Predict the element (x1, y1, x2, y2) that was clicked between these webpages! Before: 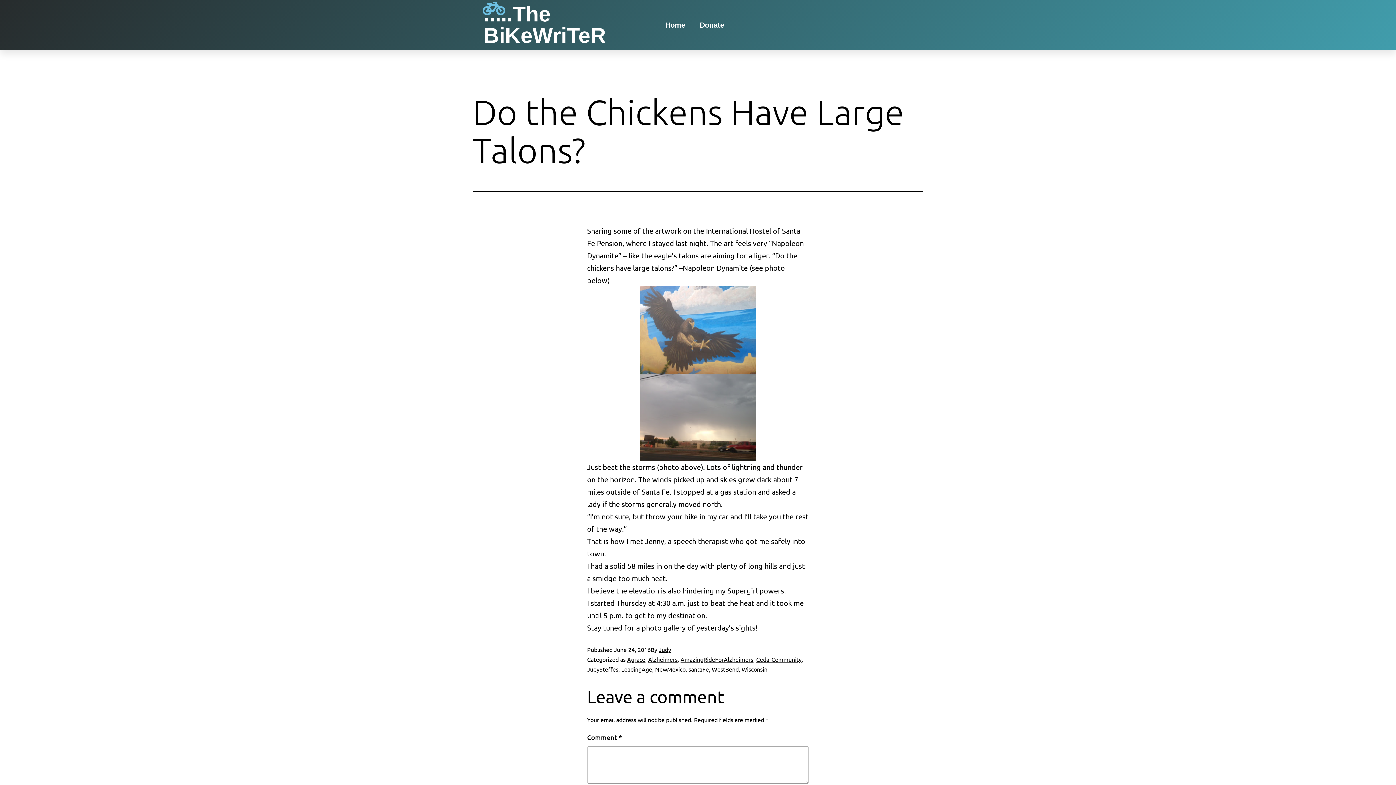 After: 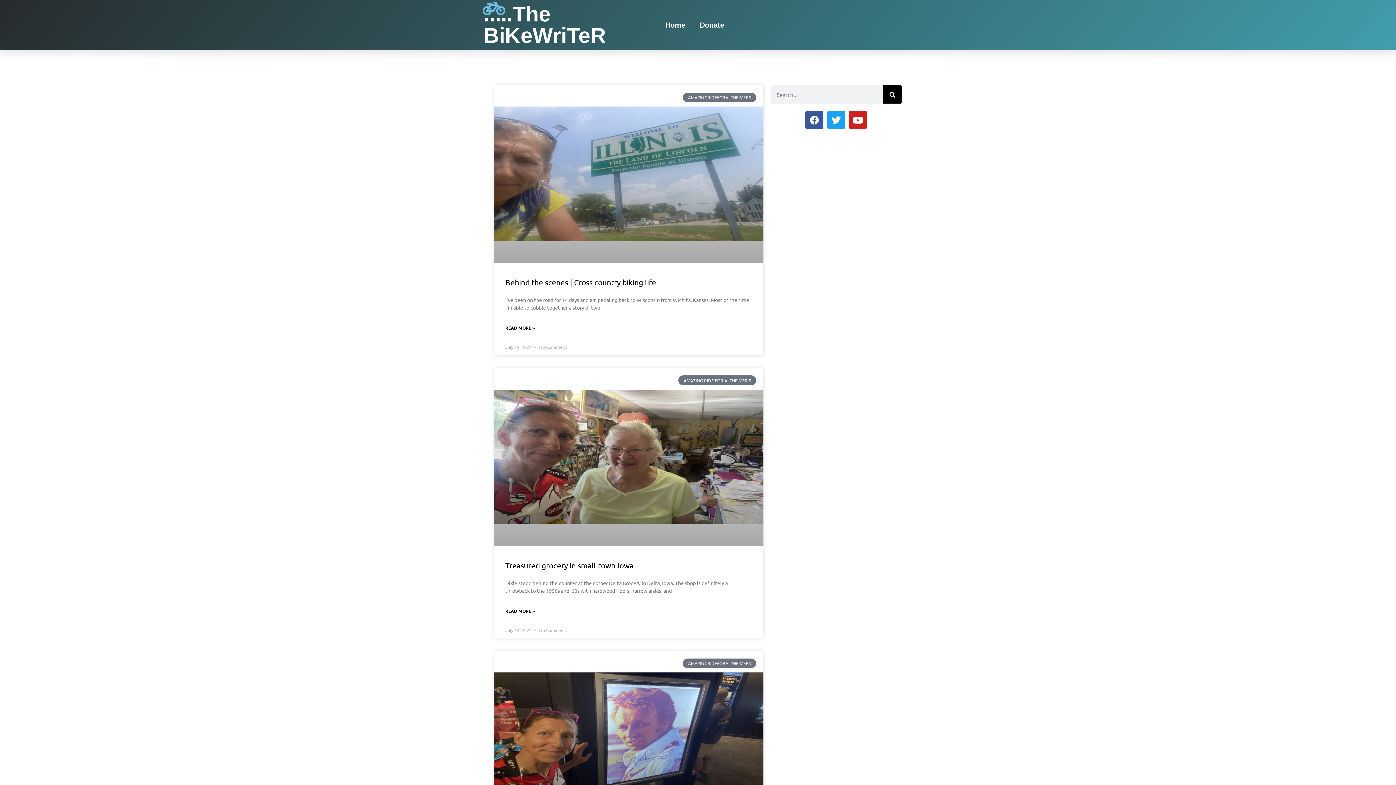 Action: bbox: (648, 656, 677, 663) label: Alzheimers